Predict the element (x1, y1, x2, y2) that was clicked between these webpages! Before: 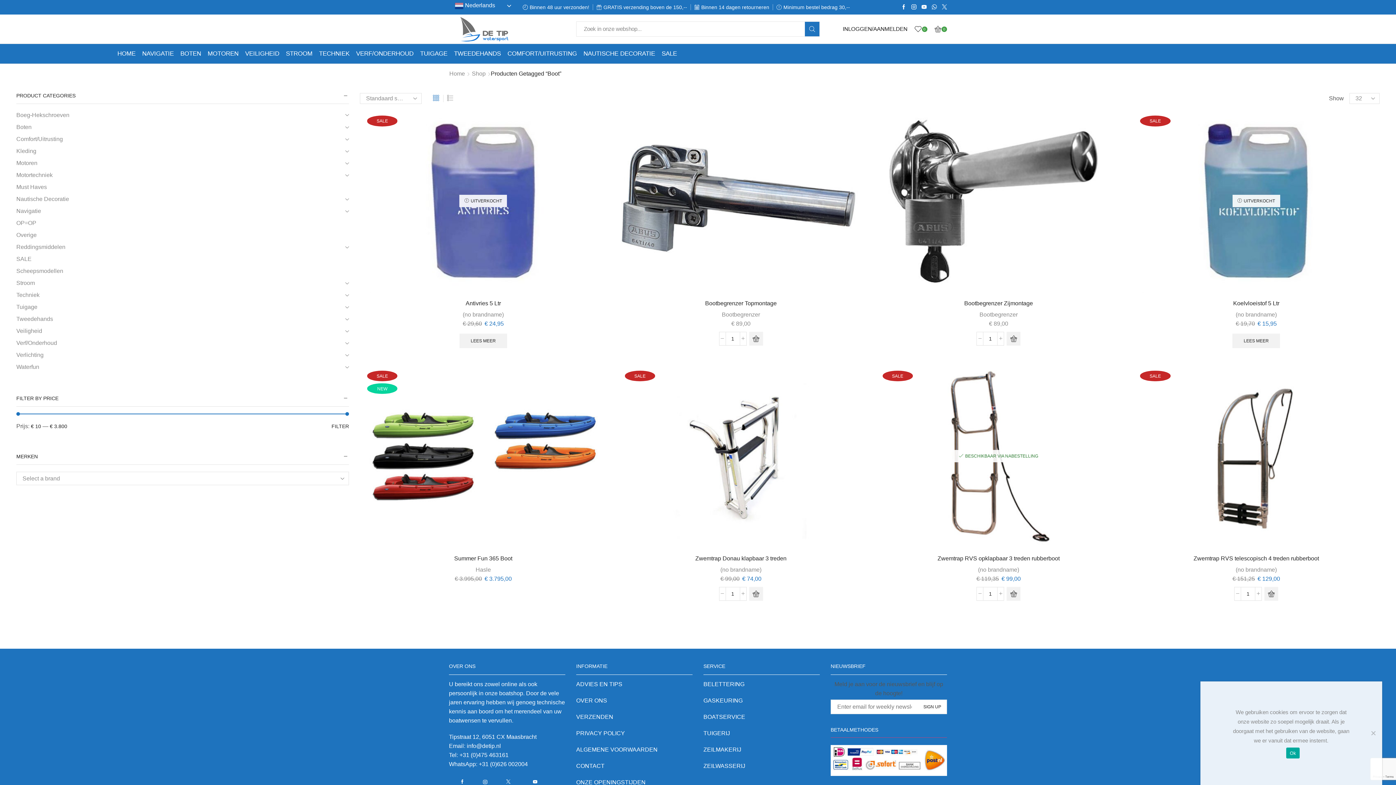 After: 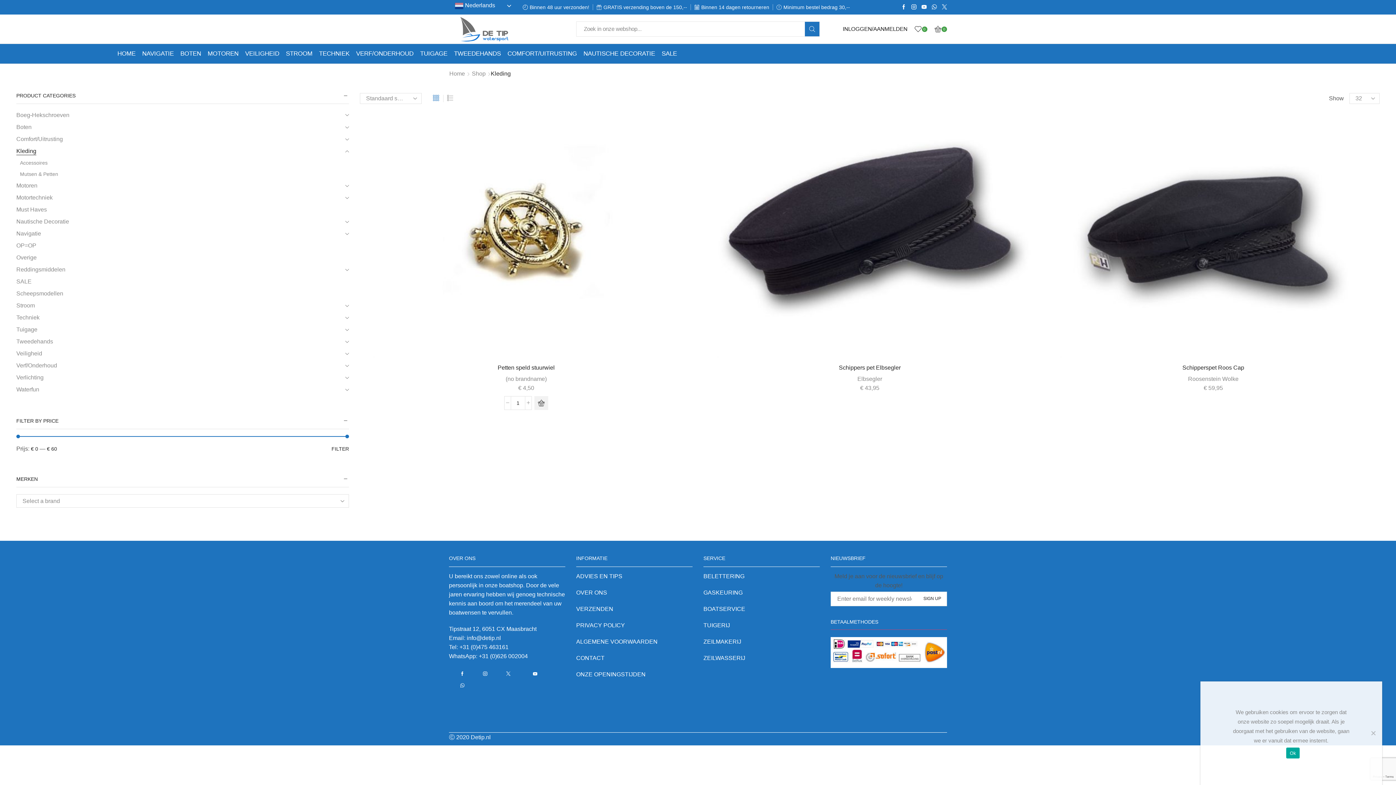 Action: bbox: (16, 145, 36, 157) label: Kleding